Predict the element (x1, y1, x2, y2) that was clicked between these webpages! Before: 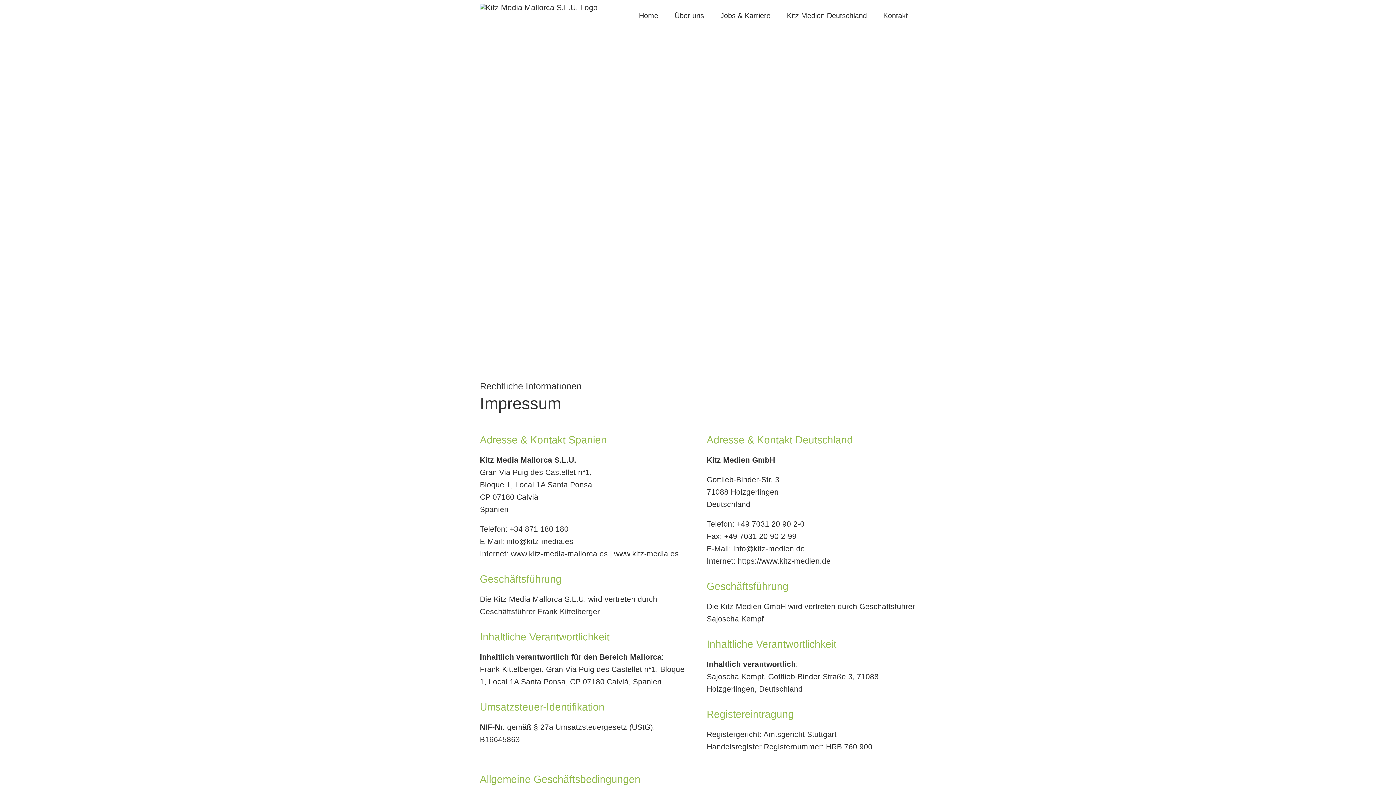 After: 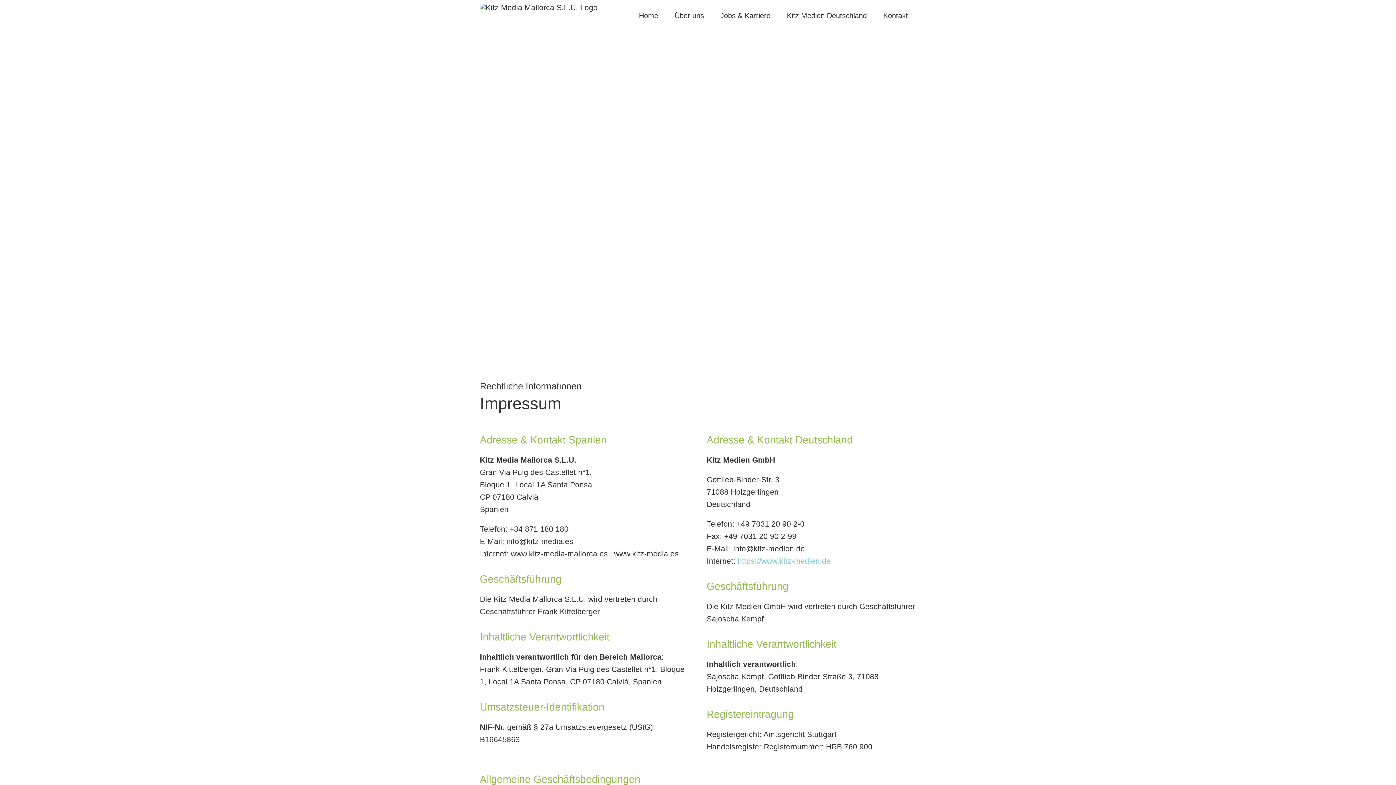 Action: label: https://www.kitz-medien.de bbox: (737, 557, 830, 565)